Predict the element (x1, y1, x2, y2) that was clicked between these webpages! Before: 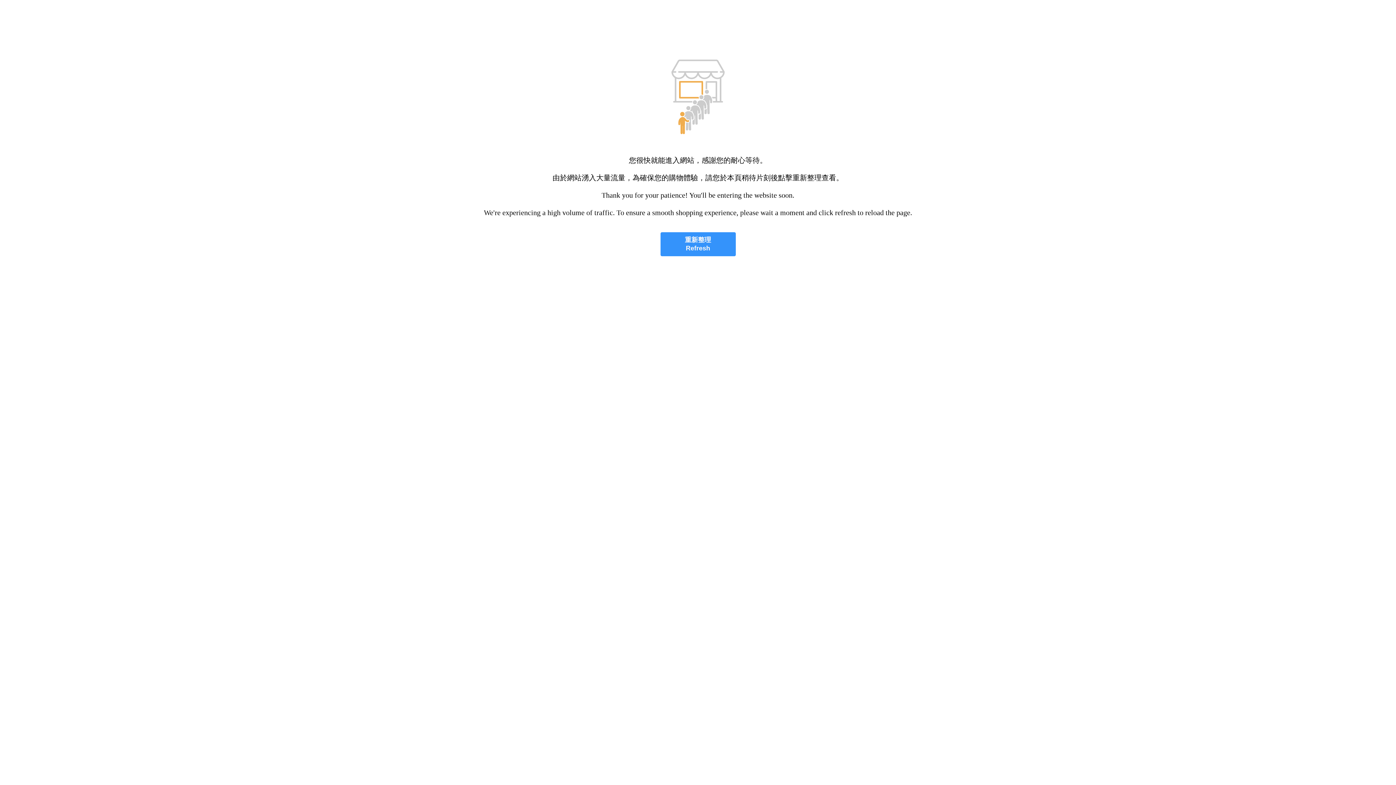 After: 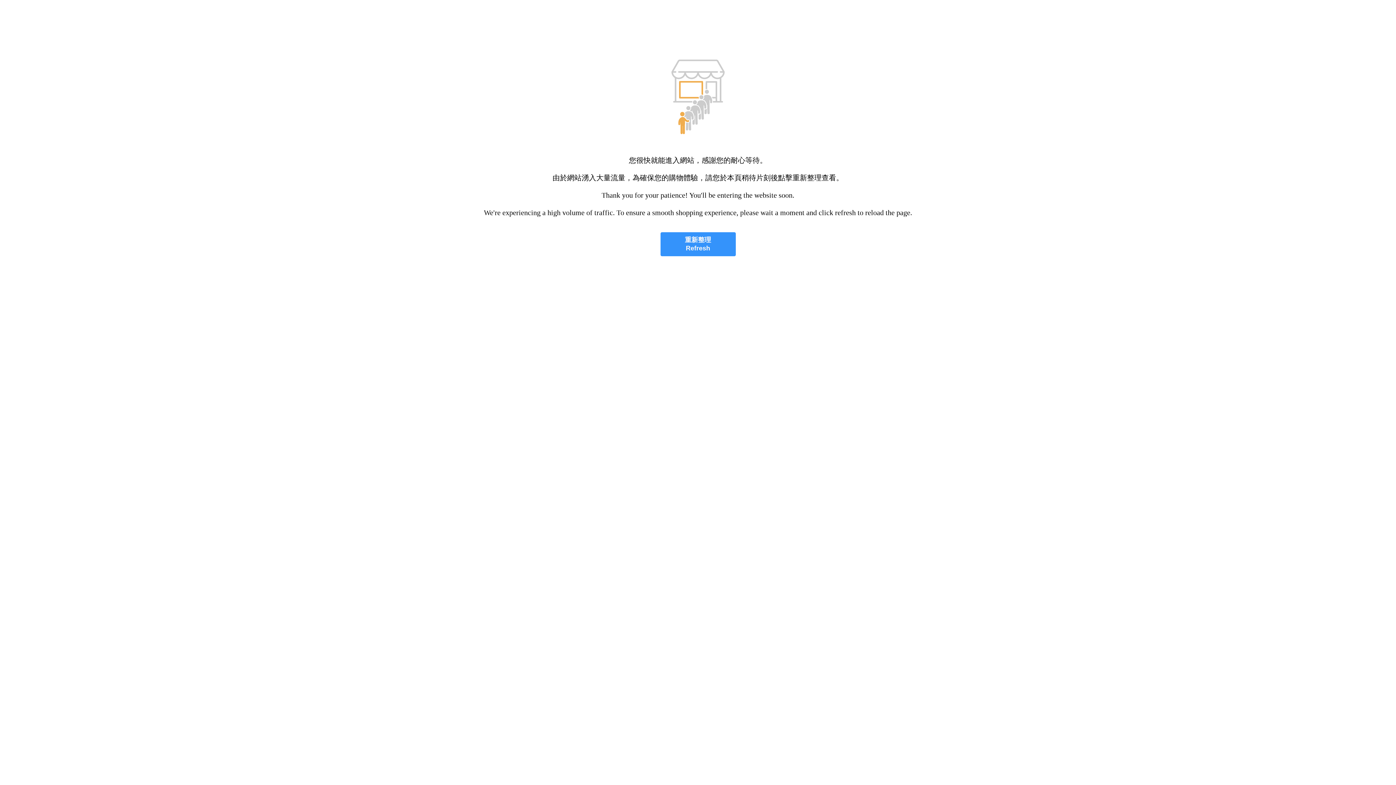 Action: label: 重新整理
Refresh bbox: (660, 232, 735, 256)